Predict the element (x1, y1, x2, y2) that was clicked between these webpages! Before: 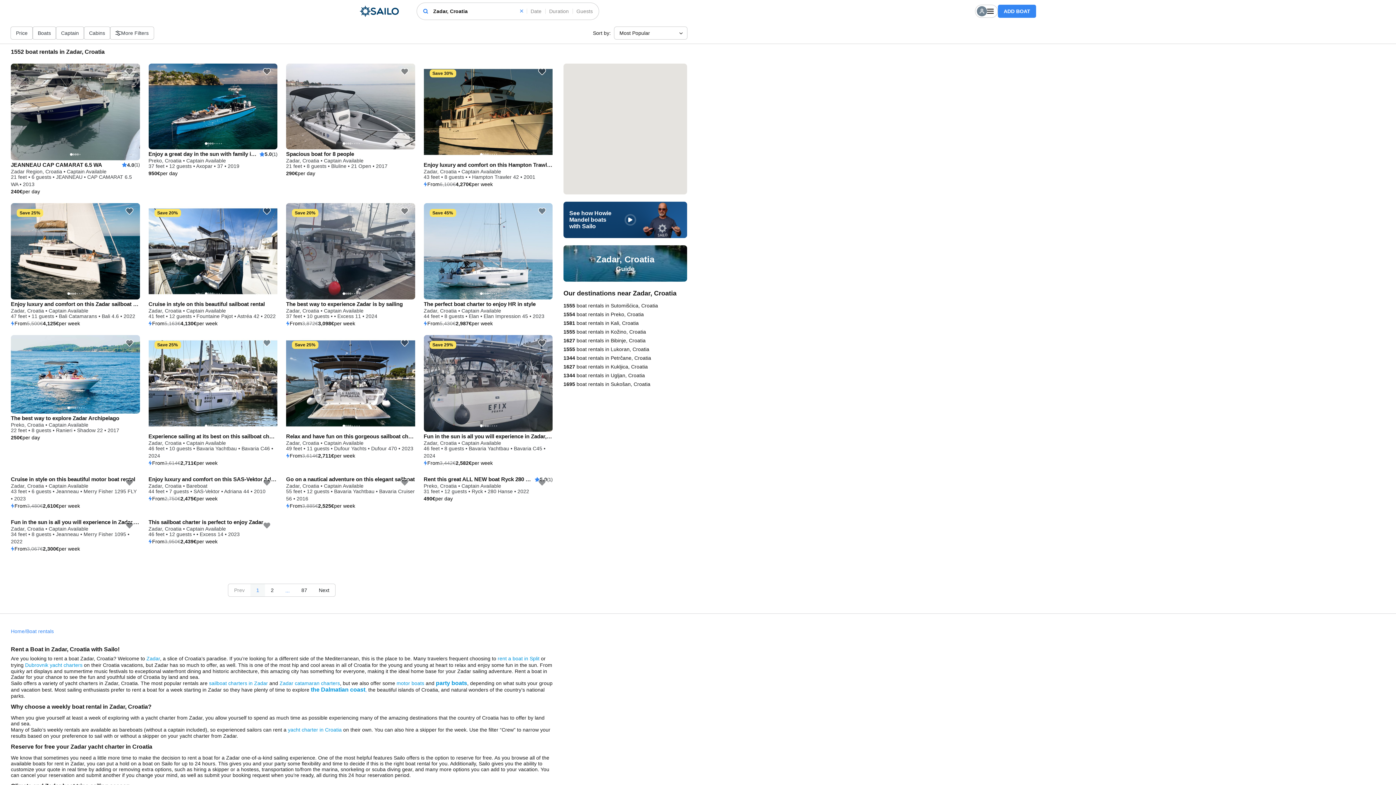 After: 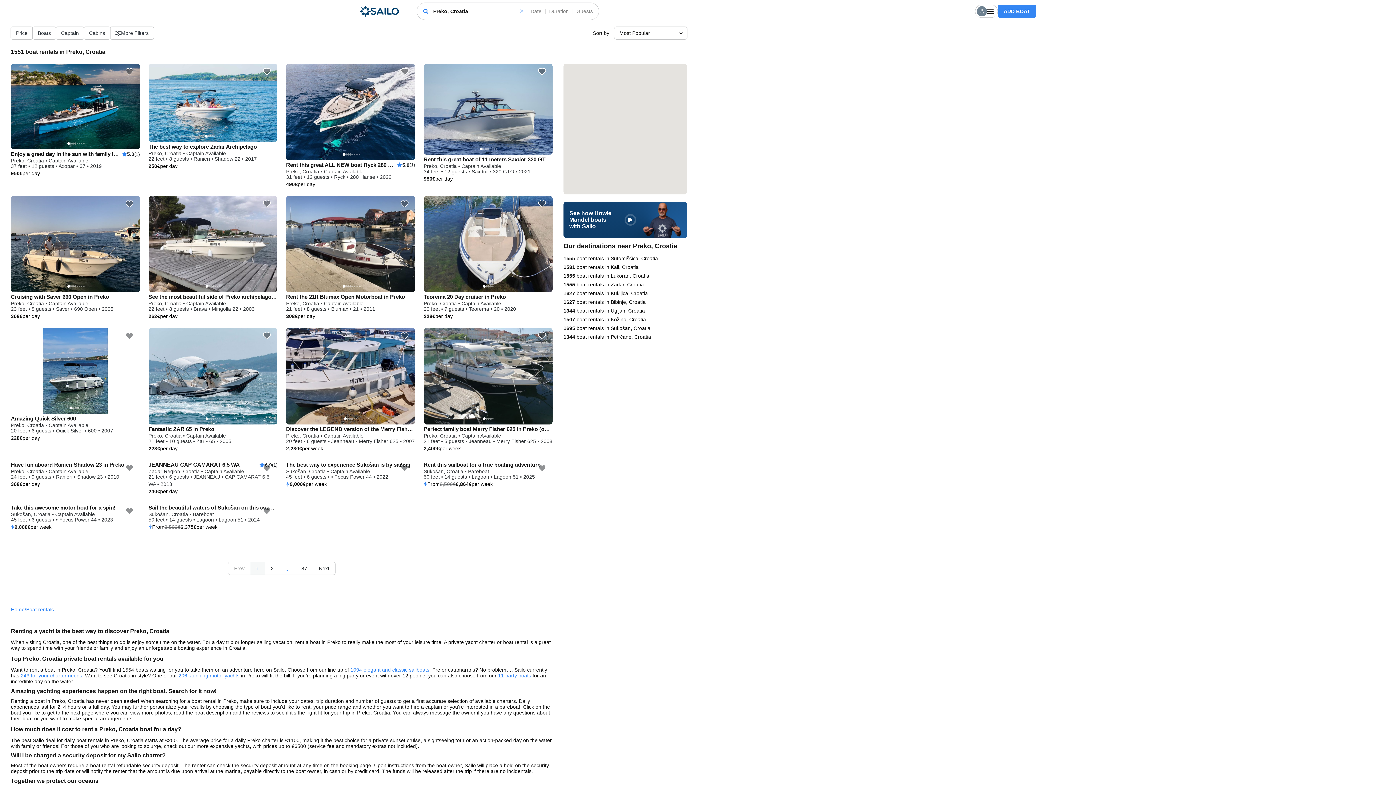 Action: bbox: (563, 310, 687, 318) label: 1554 boat rentals in Preko, Croatia